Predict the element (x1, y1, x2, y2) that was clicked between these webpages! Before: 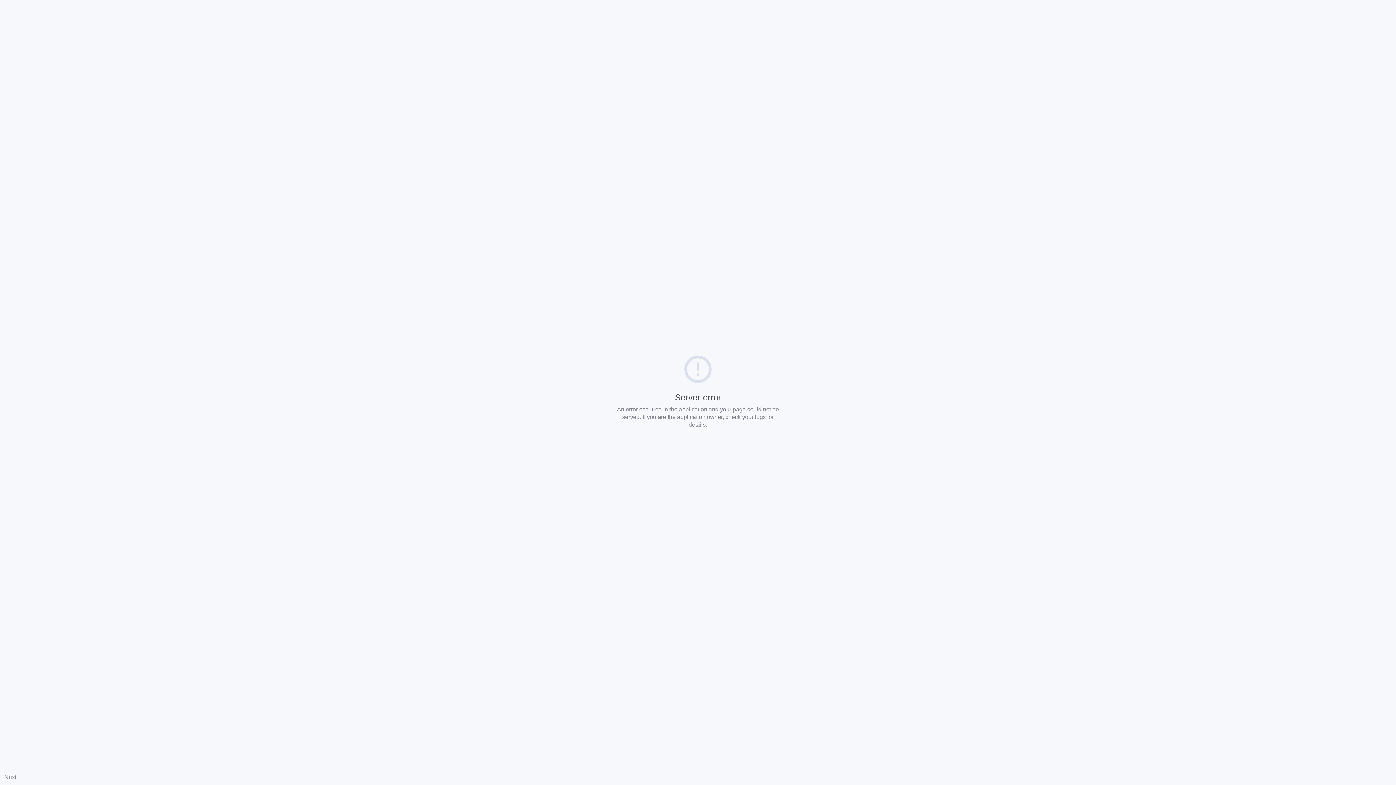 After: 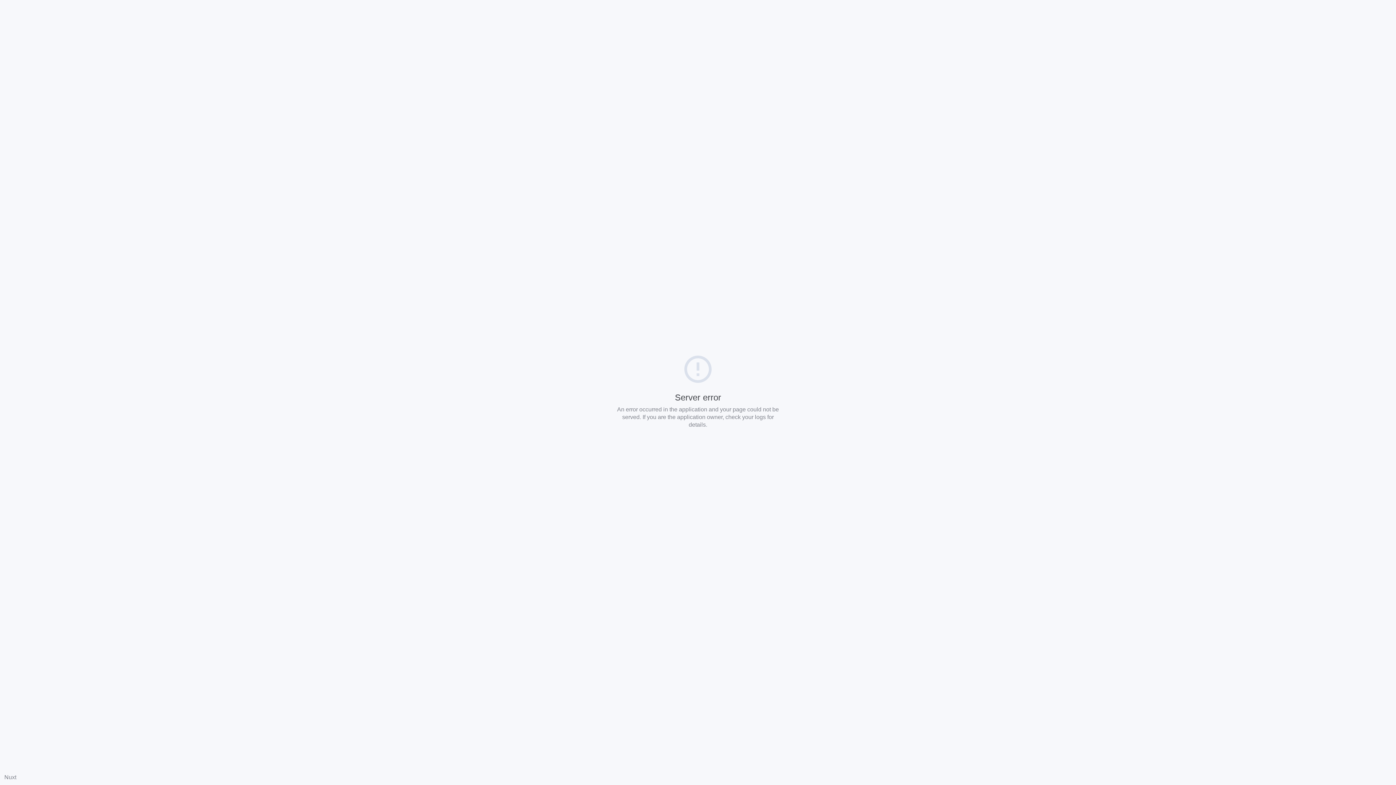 Action: bbox: (4, 774, 16, 780) label: Nuxt